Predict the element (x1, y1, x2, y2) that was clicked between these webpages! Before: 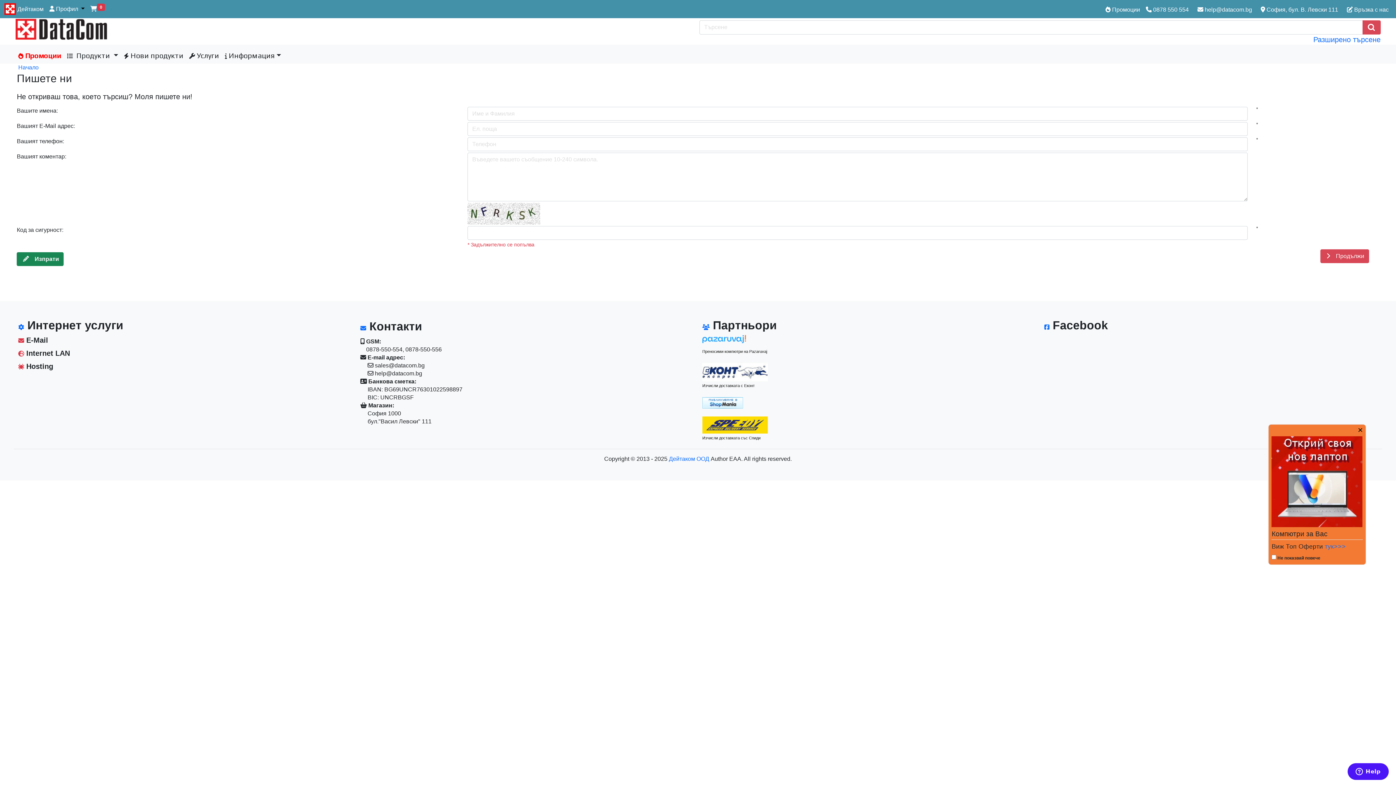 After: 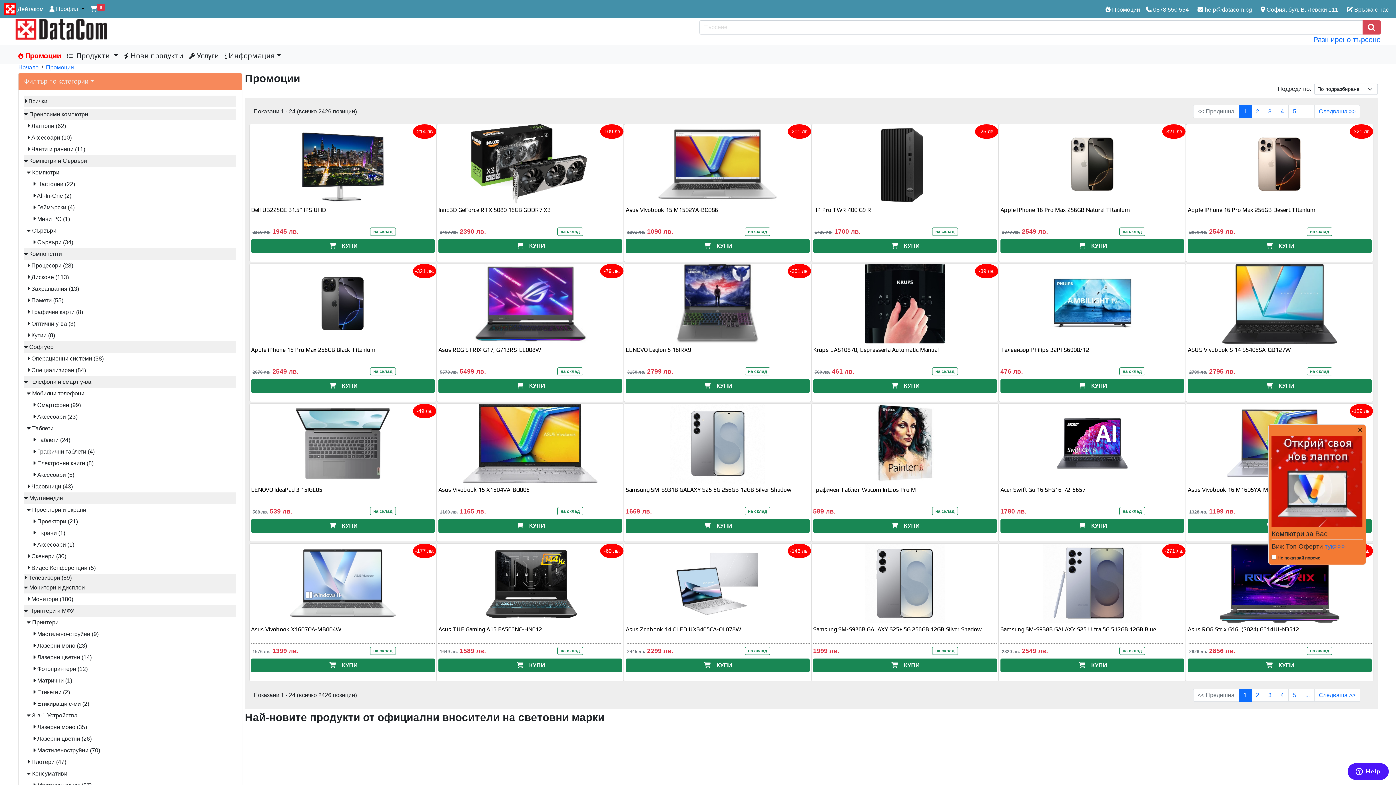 Action: bbox: (1102, 2, 1143, 16) label:  Промоции